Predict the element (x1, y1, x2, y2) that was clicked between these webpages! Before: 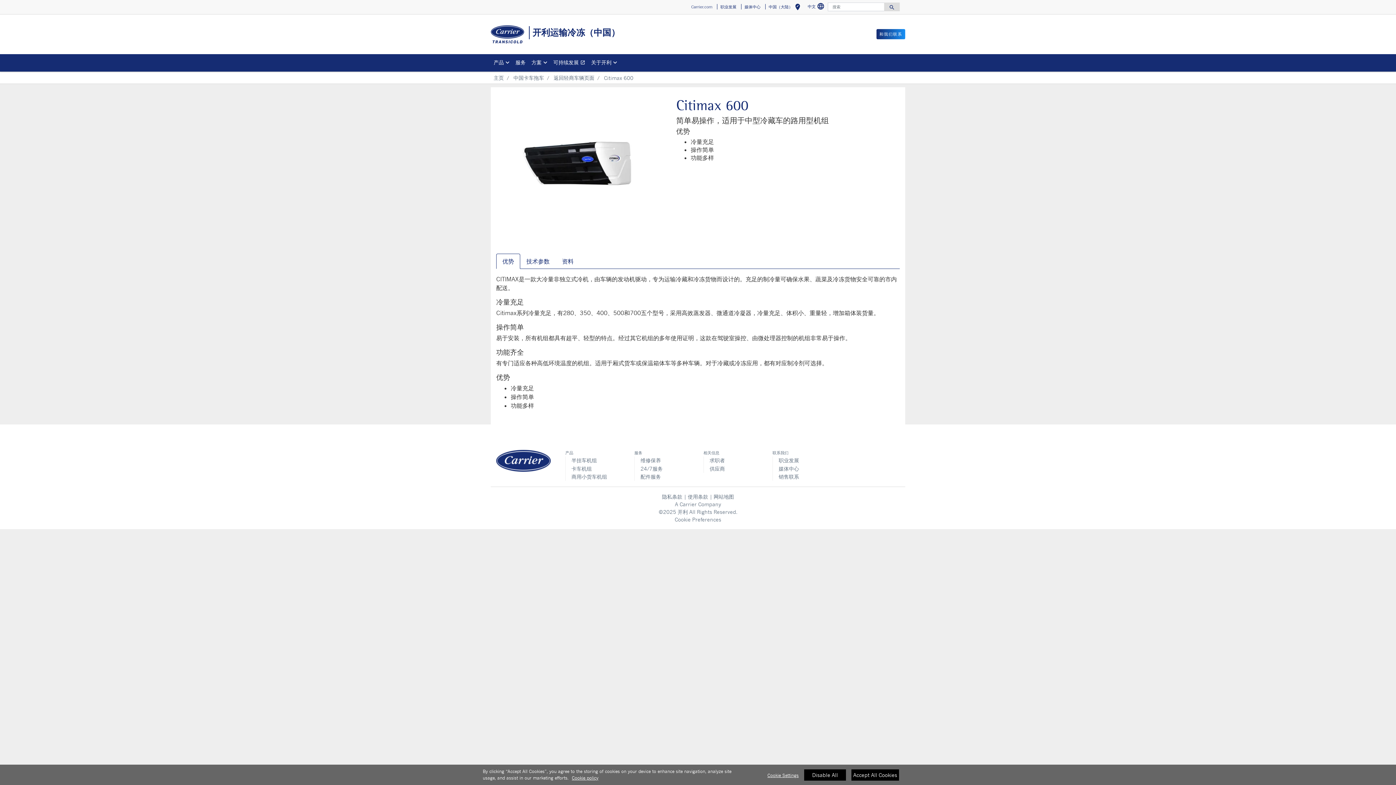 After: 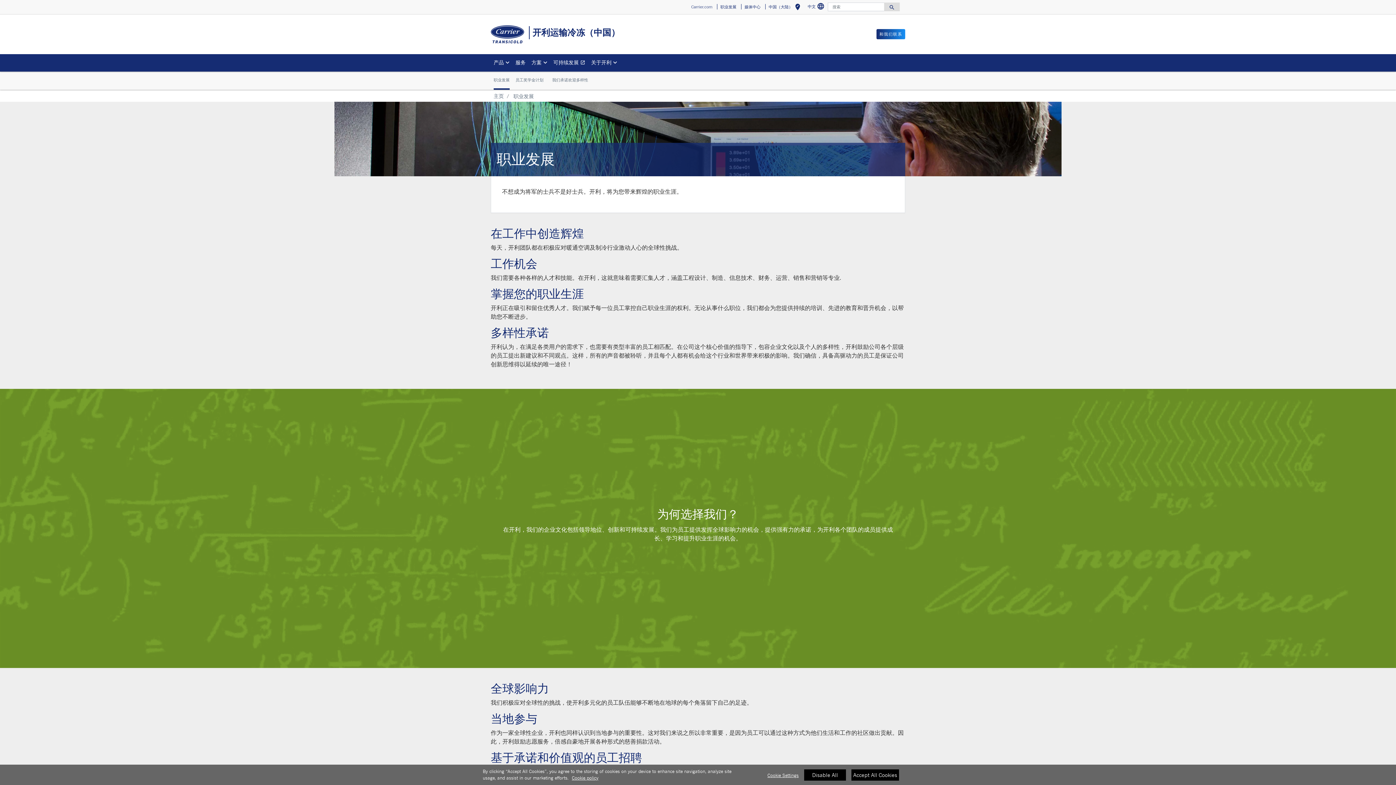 Action: bbox: (773, 456, 830, 464) label: 职业发展